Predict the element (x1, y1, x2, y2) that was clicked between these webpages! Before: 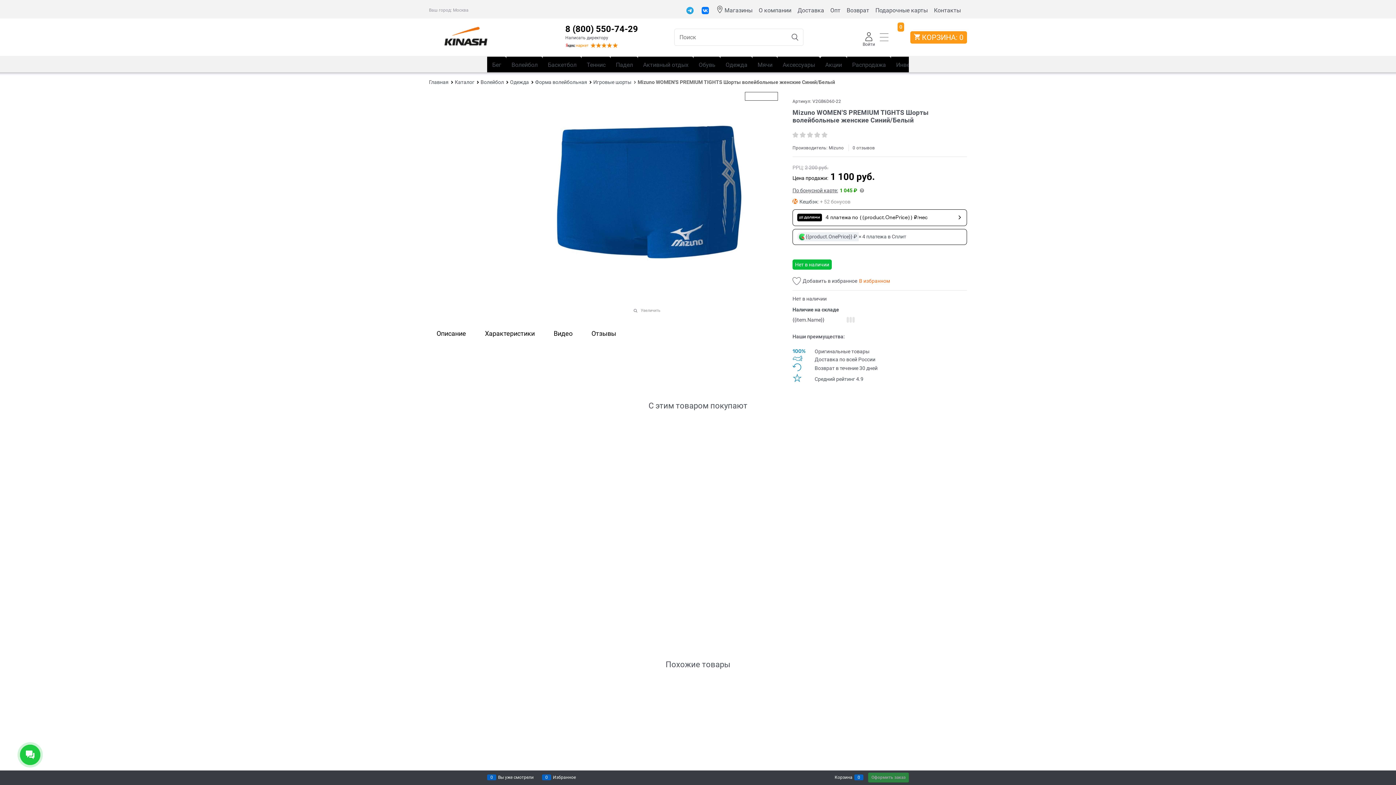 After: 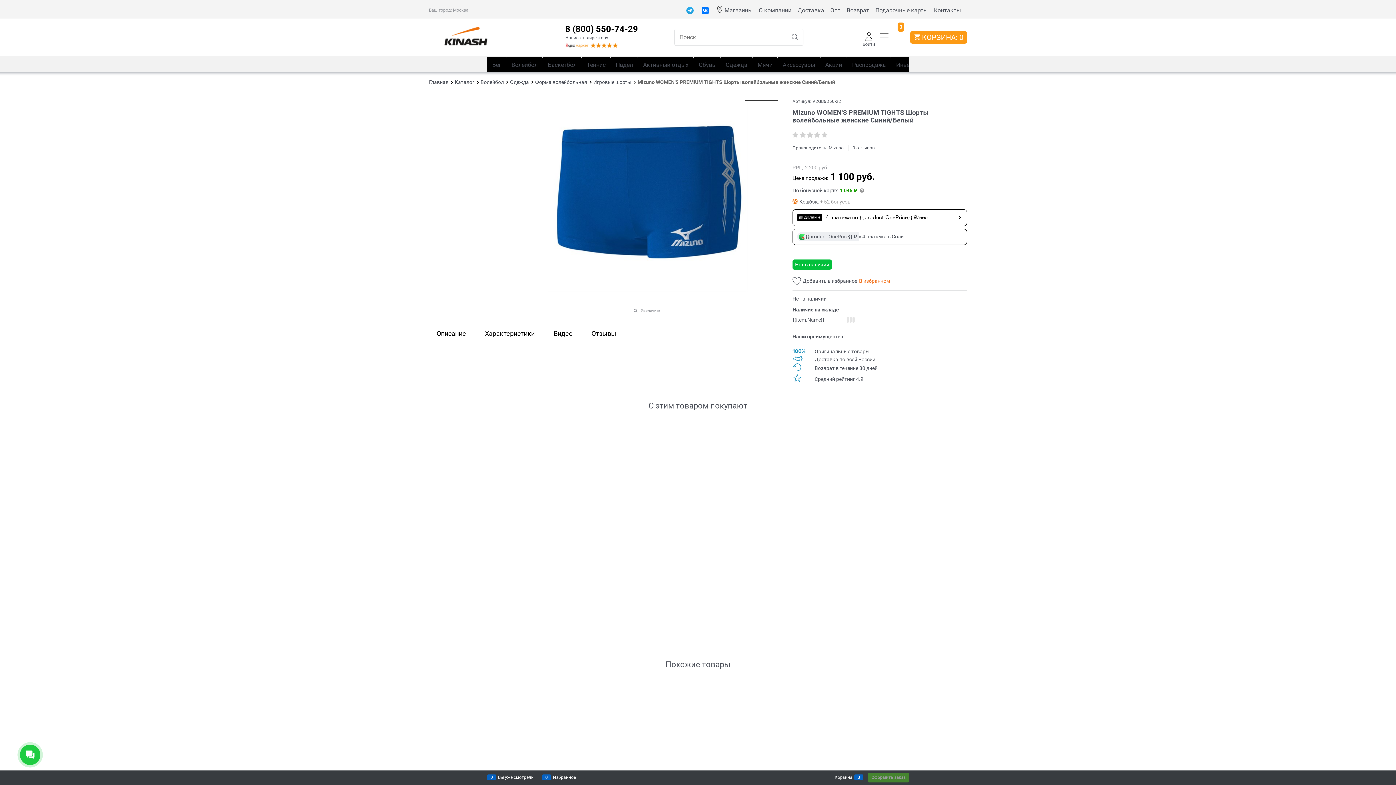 Action: bbox: (868, 772, 909, 782) label: Оформить заказ